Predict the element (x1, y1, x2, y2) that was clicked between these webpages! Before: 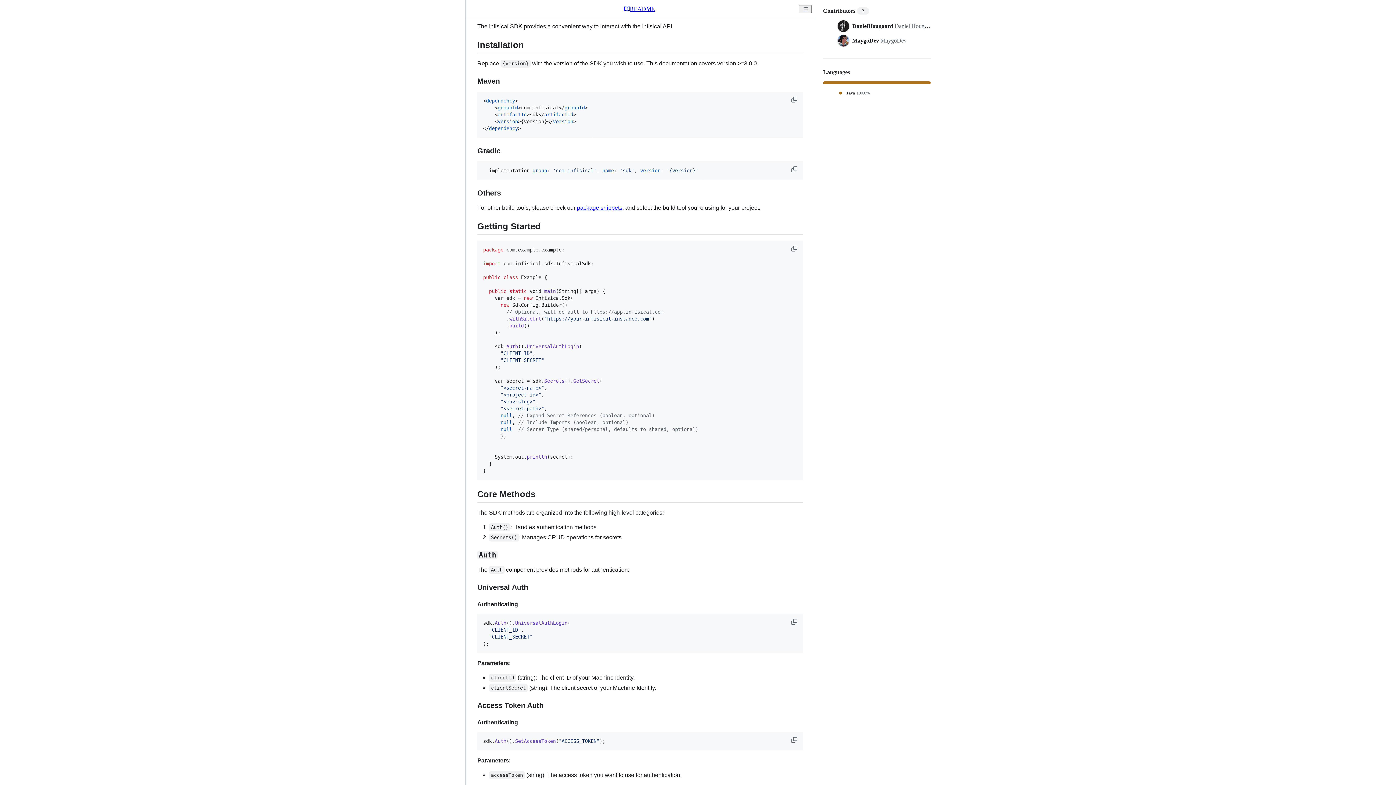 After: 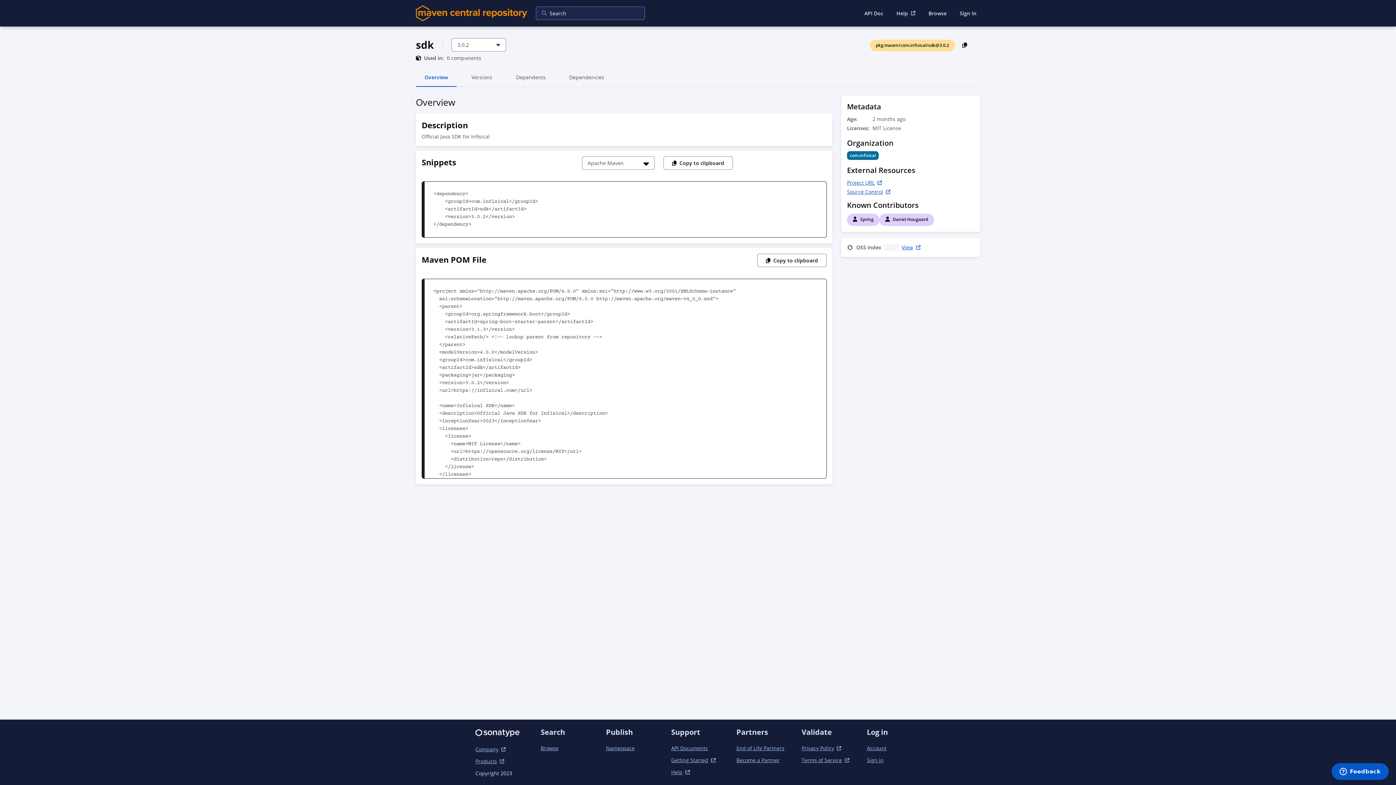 Action: label: package snippets bbox: (577, 204, 622, 210)